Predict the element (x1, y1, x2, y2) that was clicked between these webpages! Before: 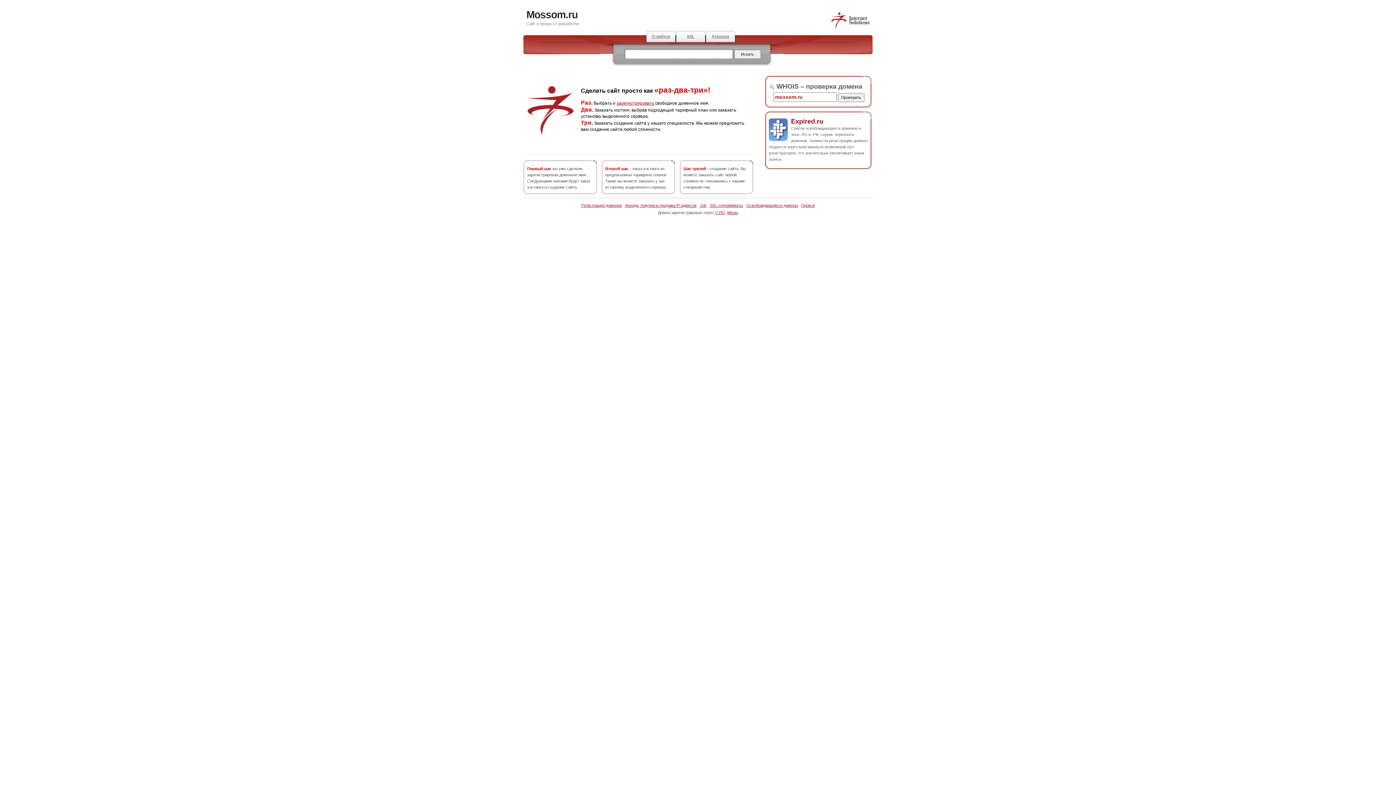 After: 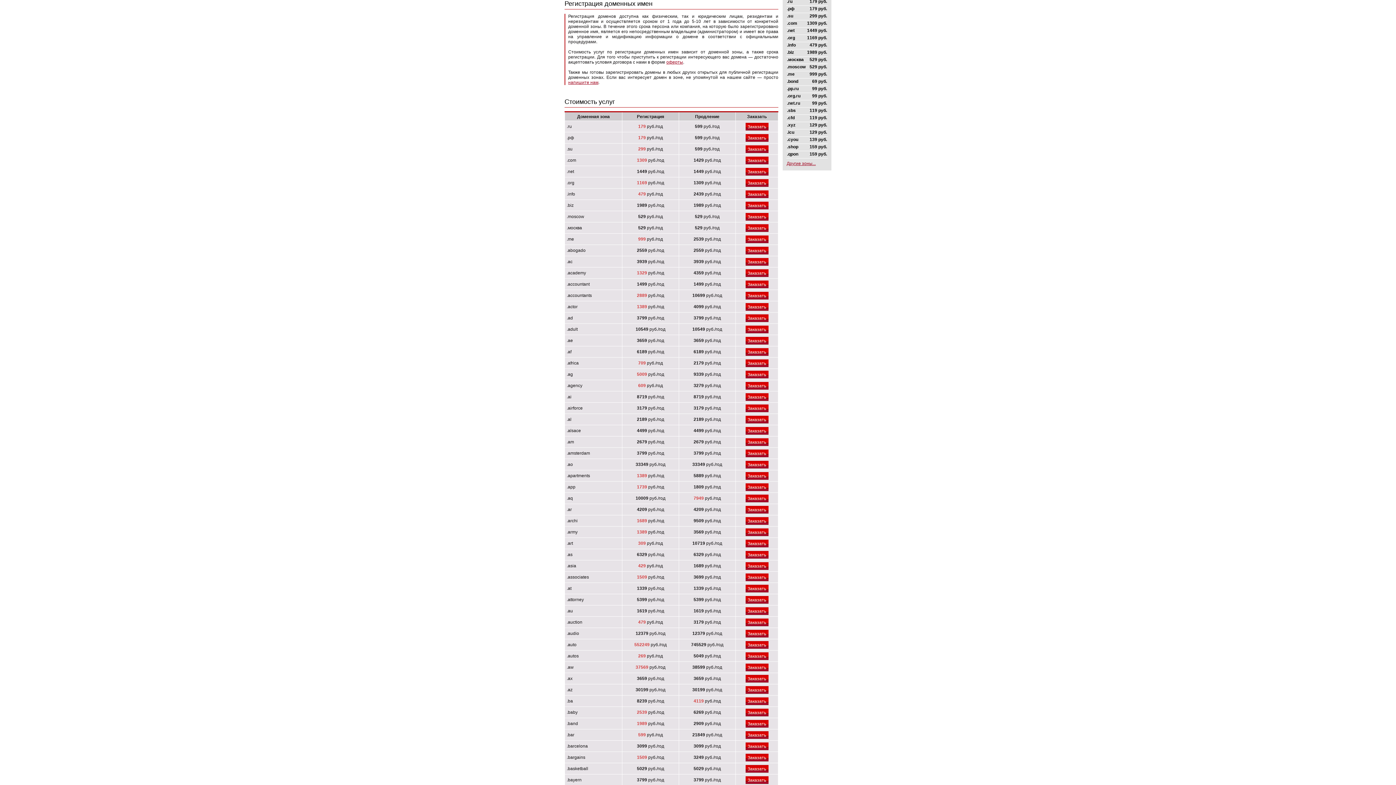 Action: label: зарегистрировать bbox: (616, 100, 654, 105)